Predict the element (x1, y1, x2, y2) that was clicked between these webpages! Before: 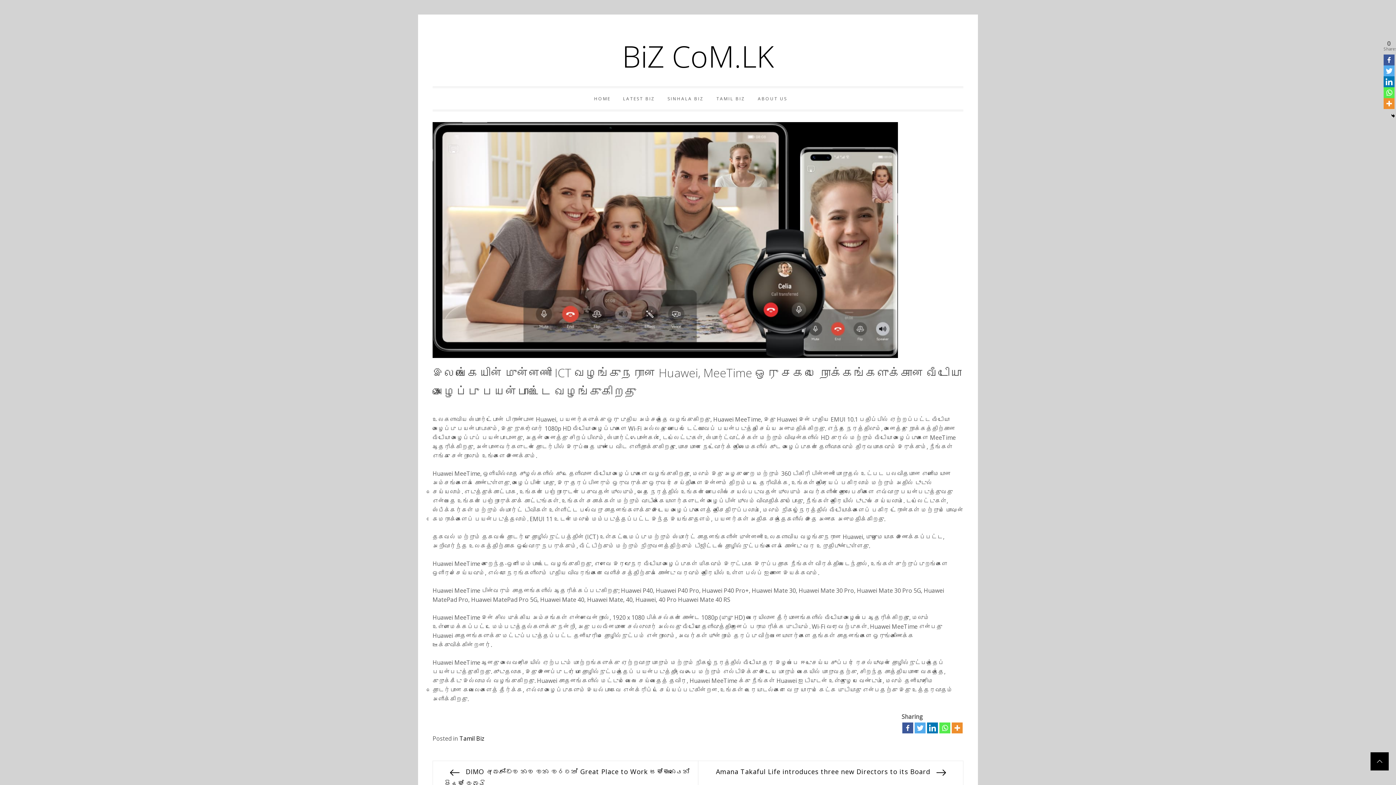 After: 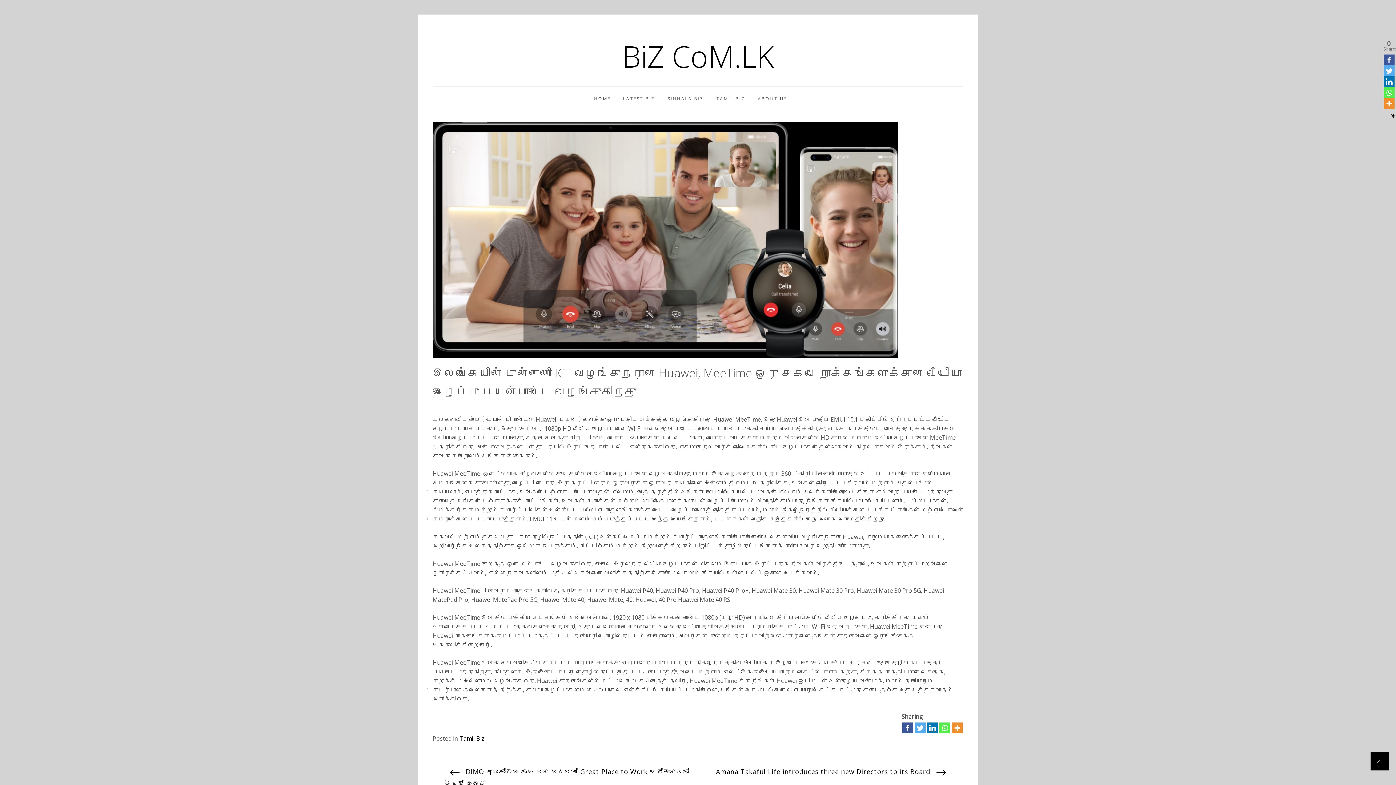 Action: bbox: (1384, 76, 1394, 87) label: Linkedin